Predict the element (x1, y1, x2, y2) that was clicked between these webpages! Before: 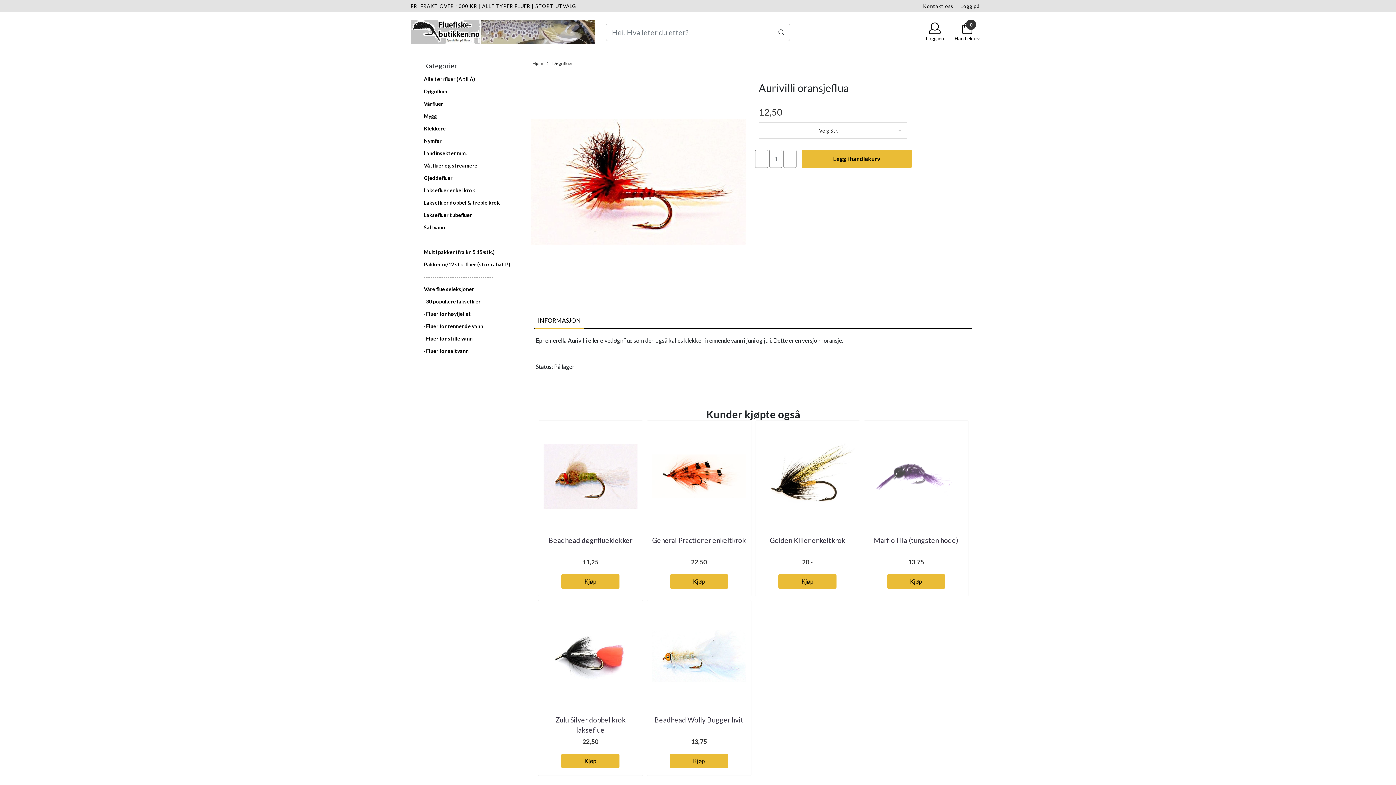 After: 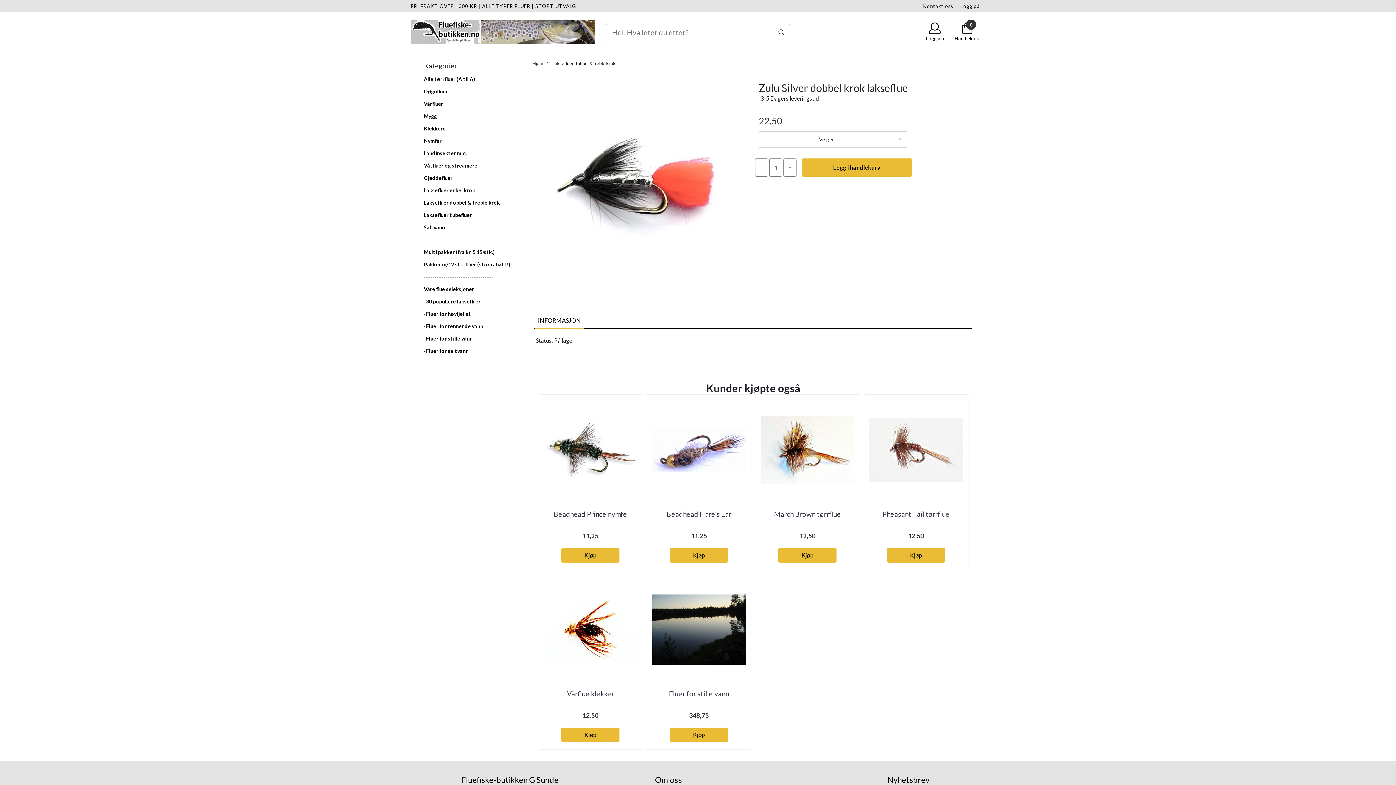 Action: bbox: (538, 601, 642, 711)